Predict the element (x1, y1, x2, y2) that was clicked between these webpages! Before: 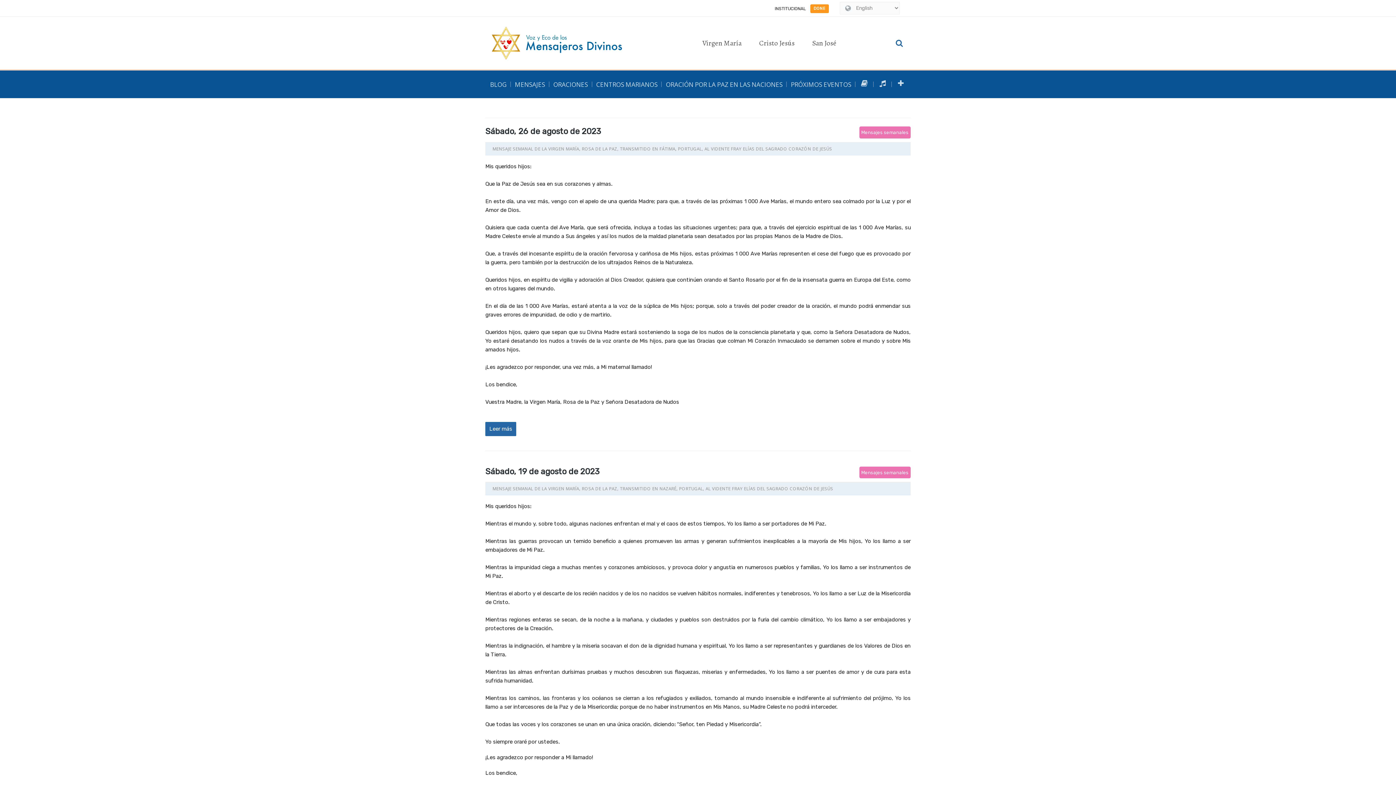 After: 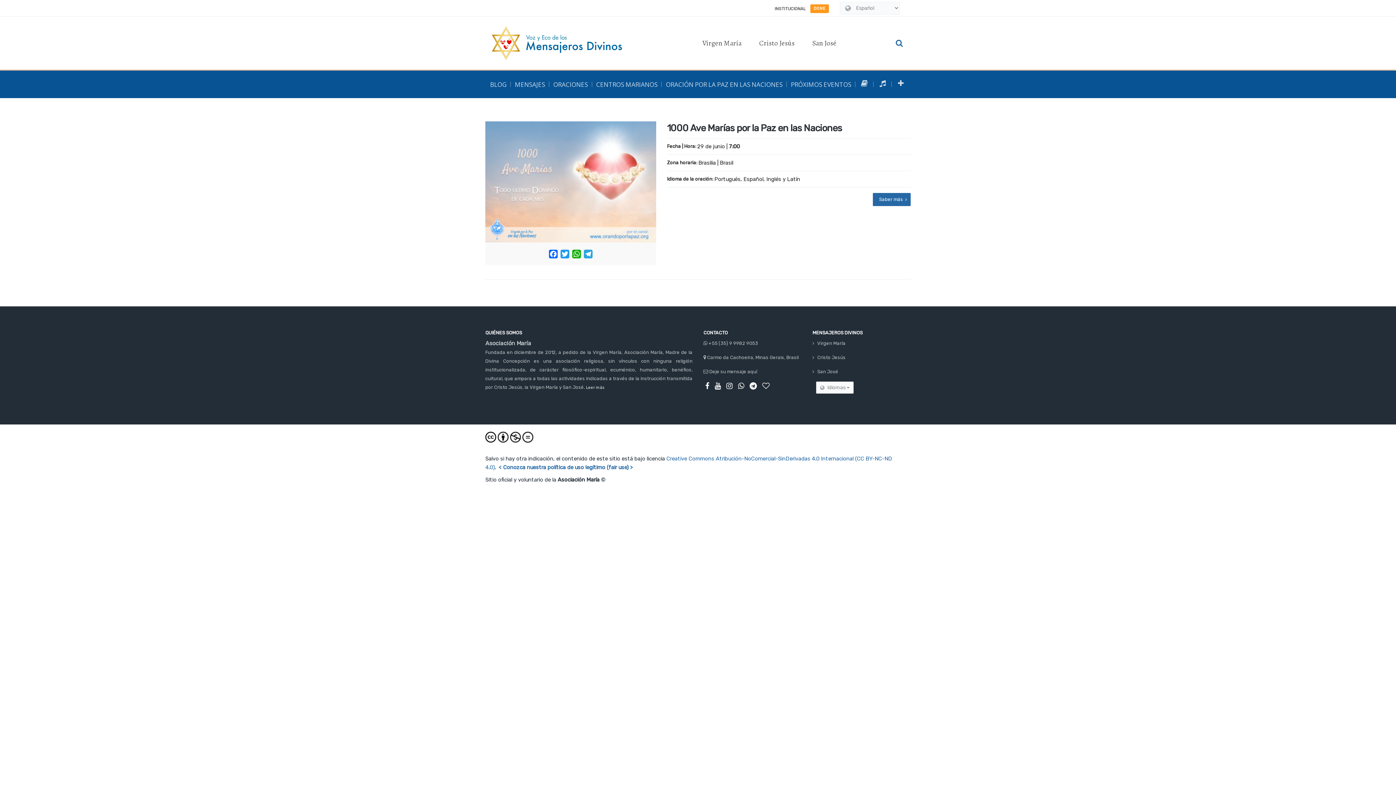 Action: bbox: (786, 70, 855, 98) label: PRÓXIMOS EVENTOS